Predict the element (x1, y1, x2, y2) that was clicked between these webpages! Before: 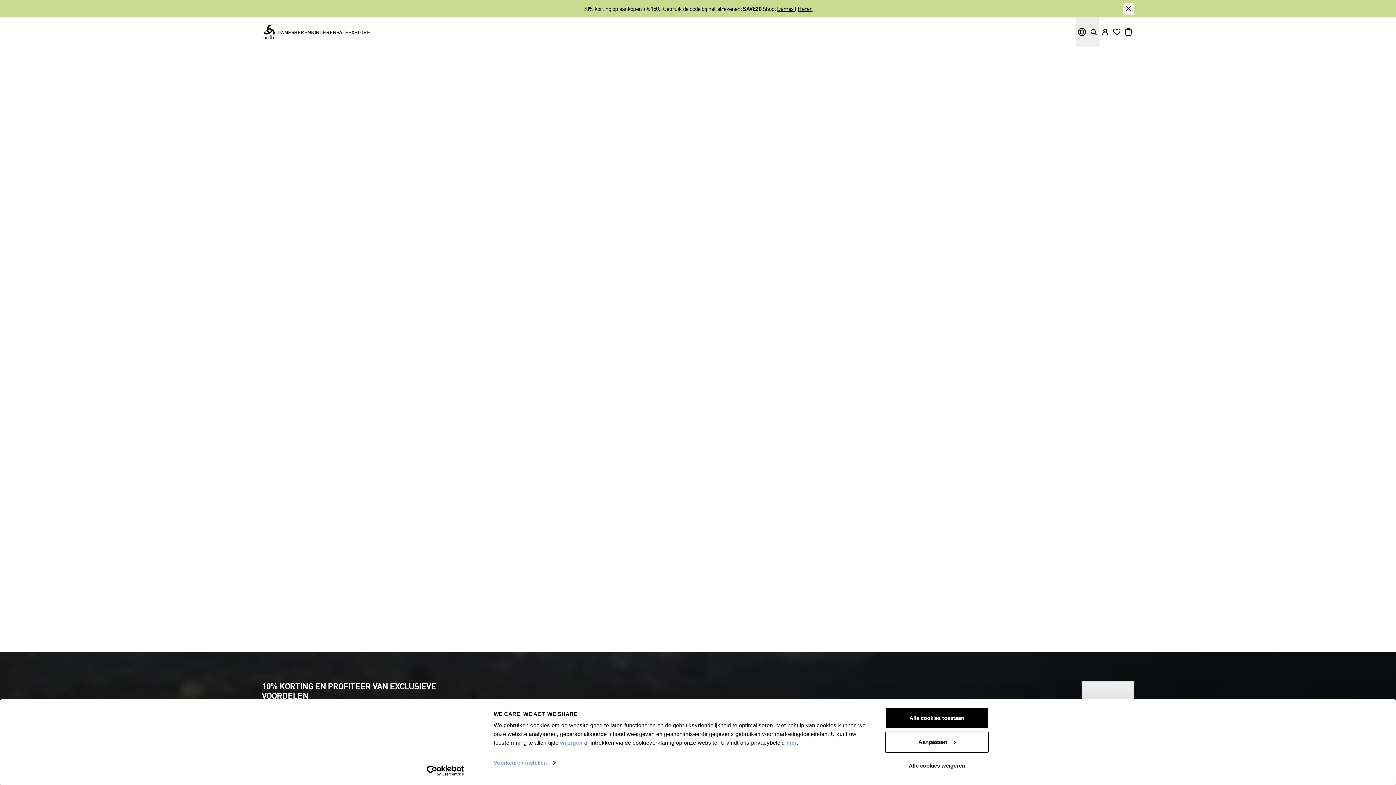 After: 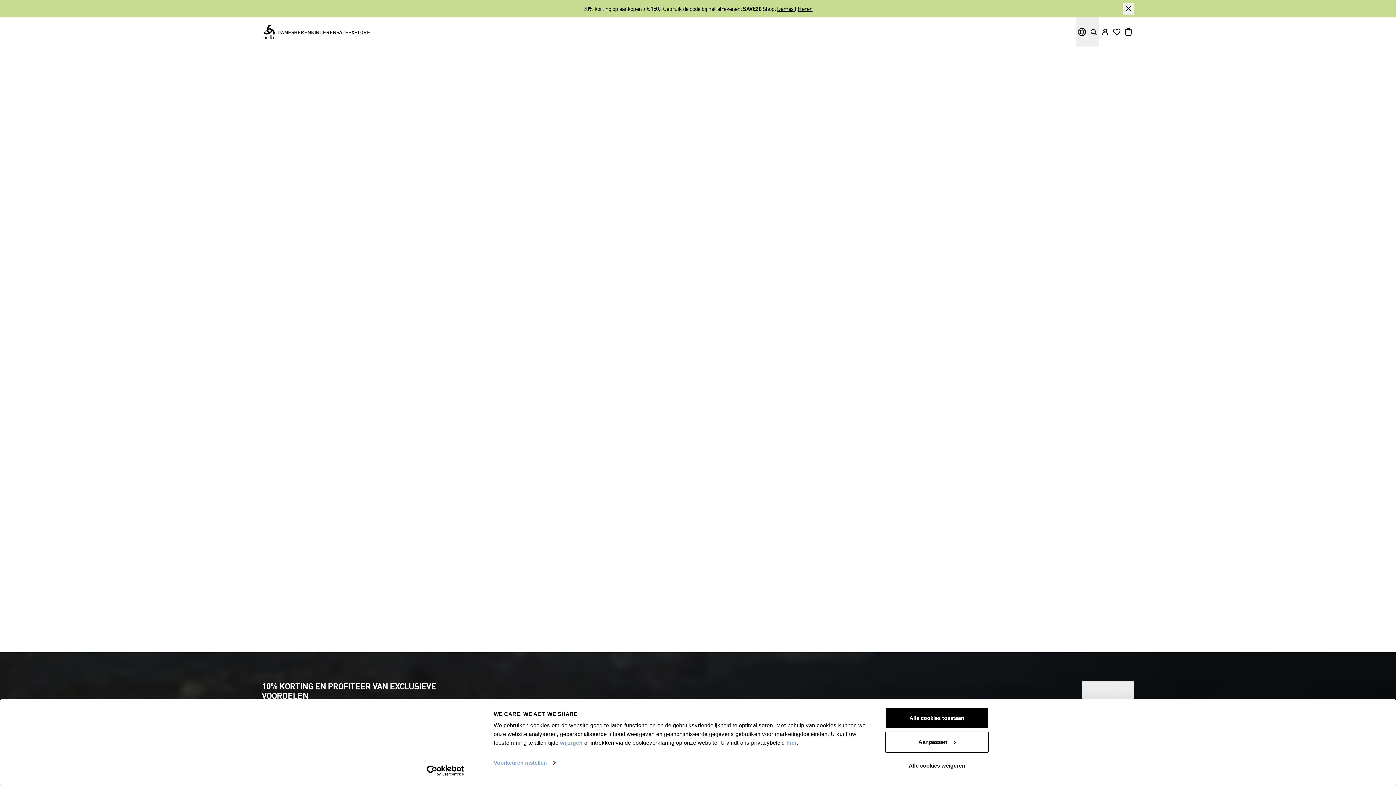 Action: bbox: (413, 765, 477, 776) label: Cookiebot - opens in a new window